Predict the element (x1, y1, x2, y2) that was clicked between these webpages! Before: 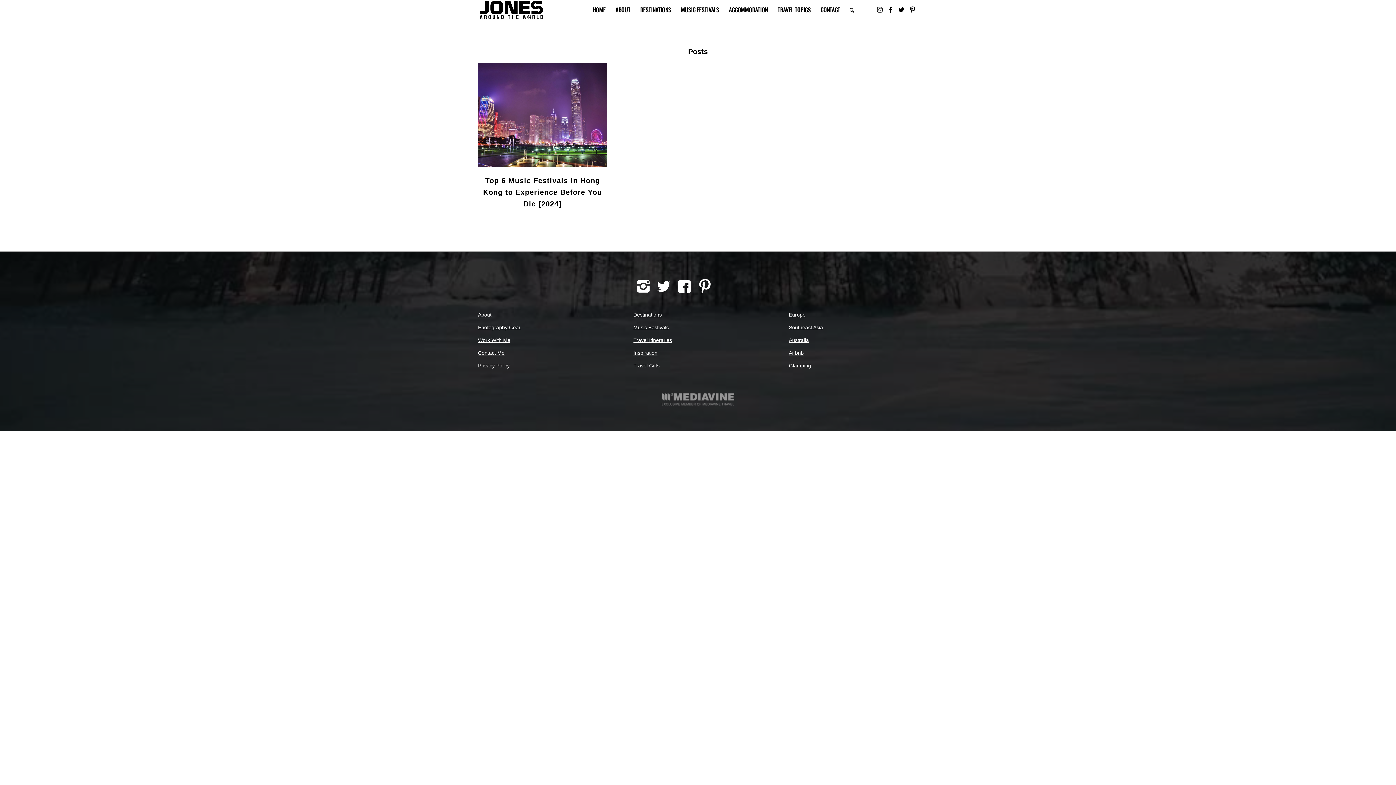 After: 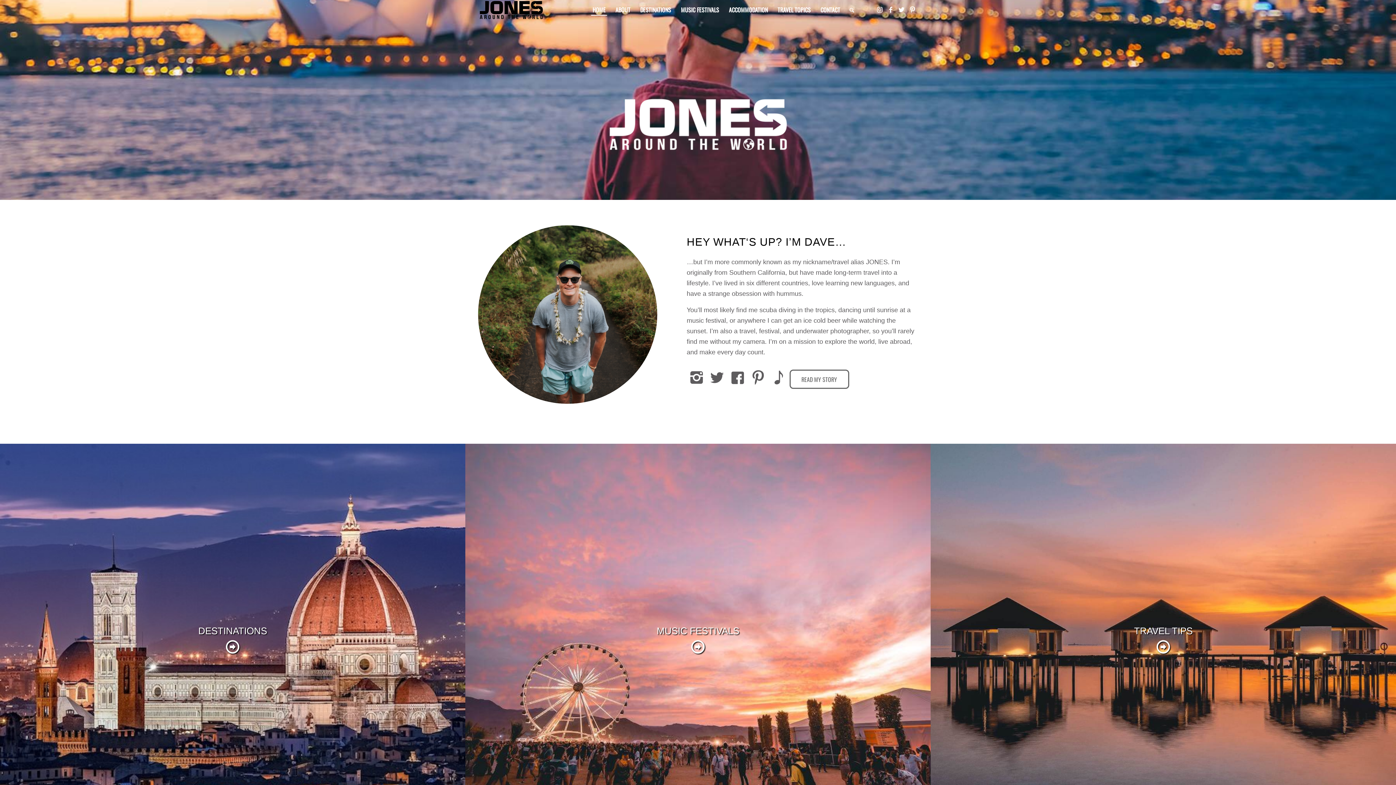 Action: bbox: (588, 0, 610, 20) label: HOME